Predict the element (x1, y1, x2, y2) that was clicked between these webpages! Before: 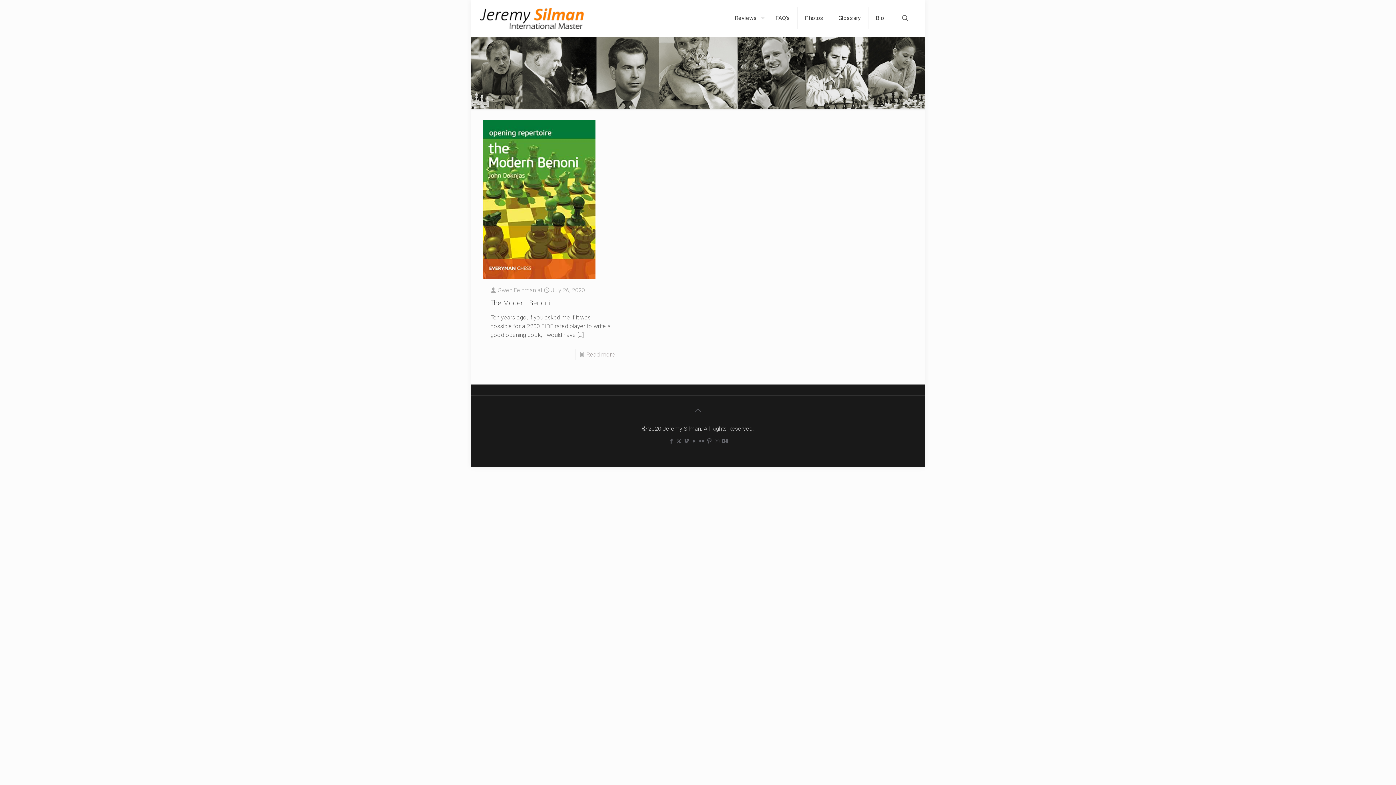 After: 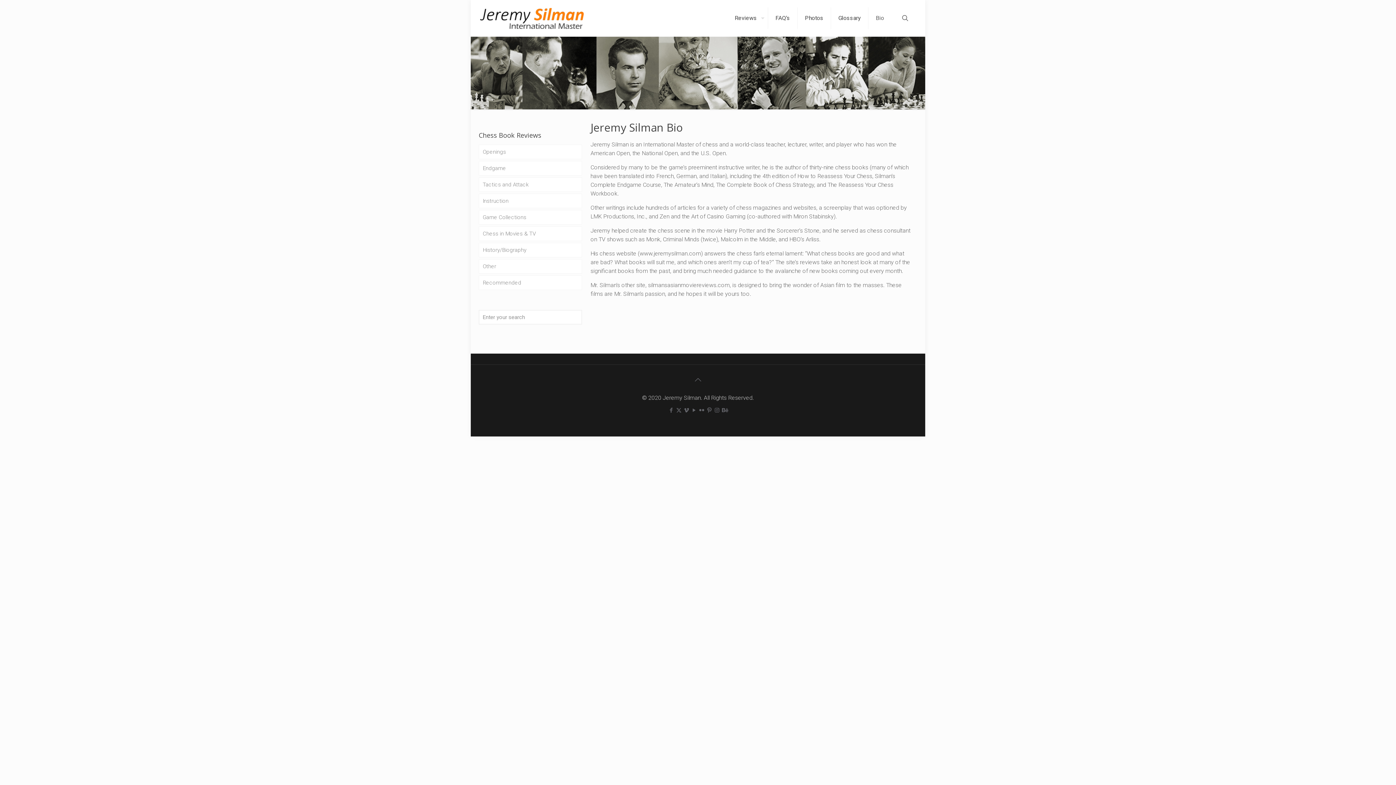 Action: bbox: (868, 0, 891, 36) label: Bio